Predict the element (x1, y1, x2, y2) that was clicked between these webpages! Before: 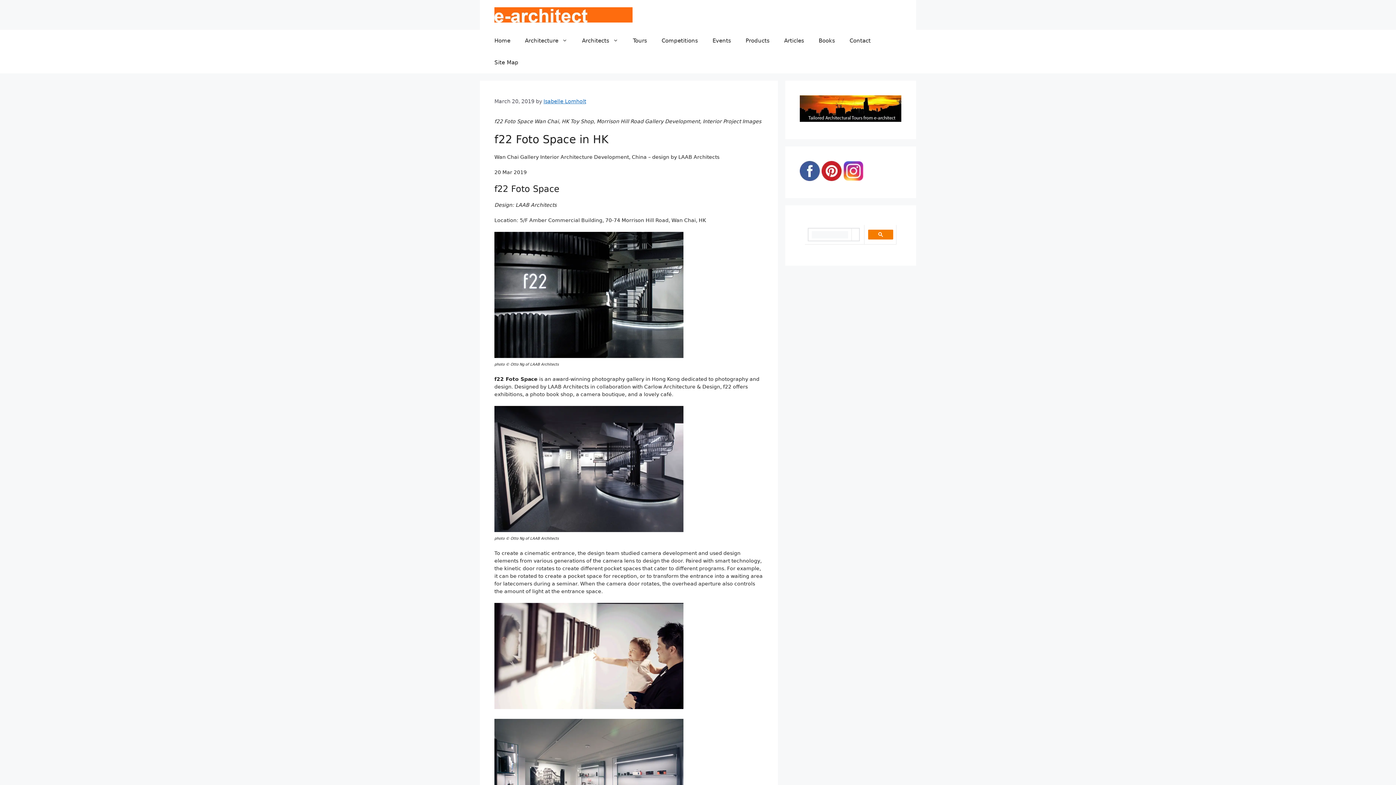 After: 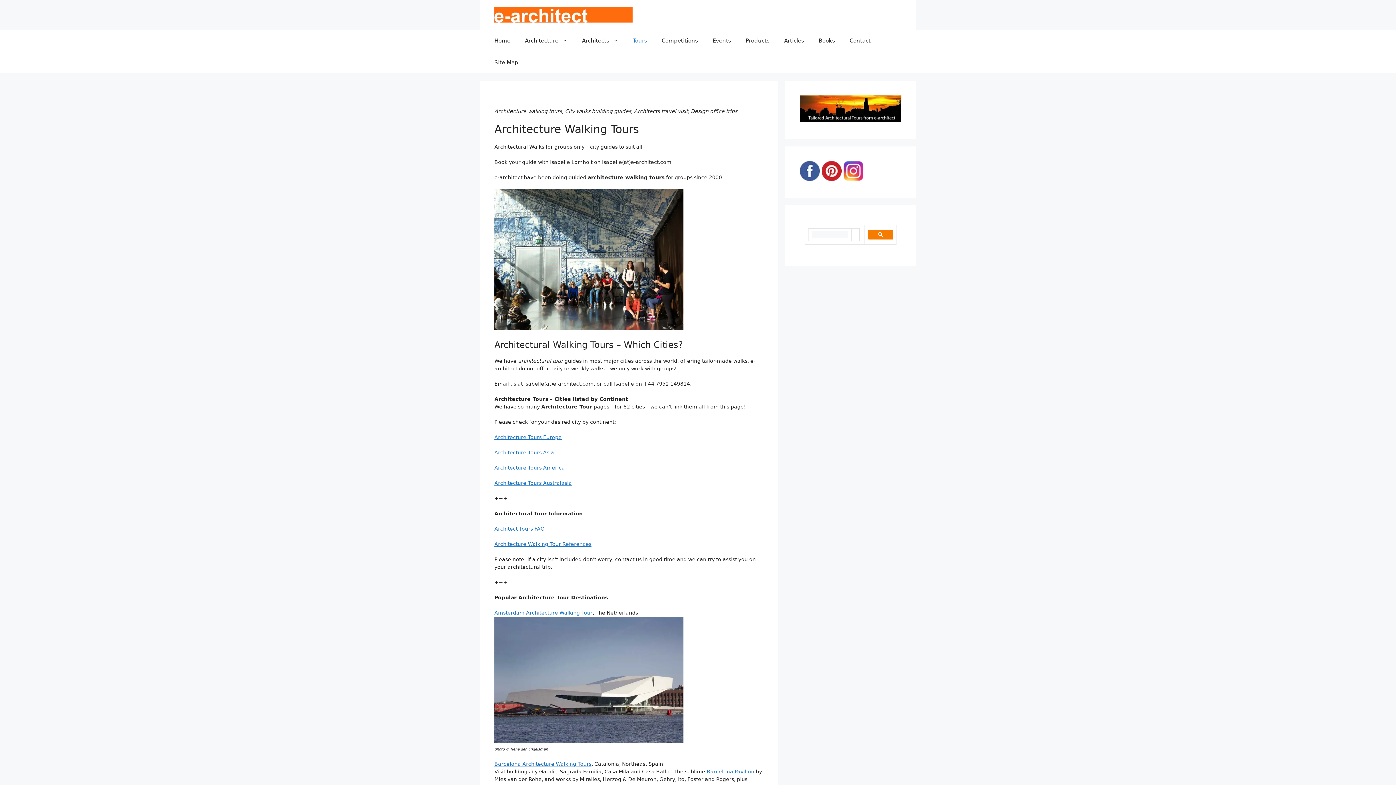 Action: bbox: (800, 116, 901, 123)